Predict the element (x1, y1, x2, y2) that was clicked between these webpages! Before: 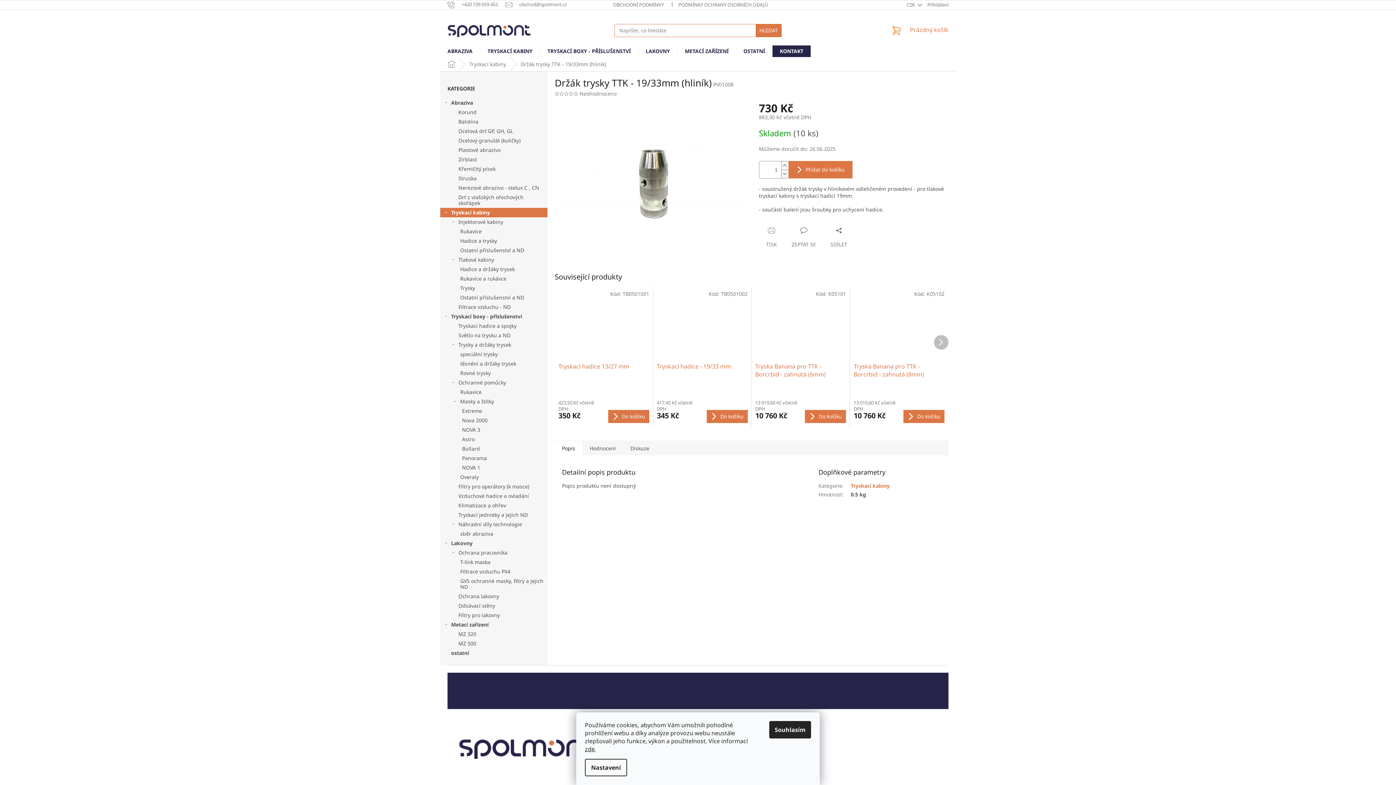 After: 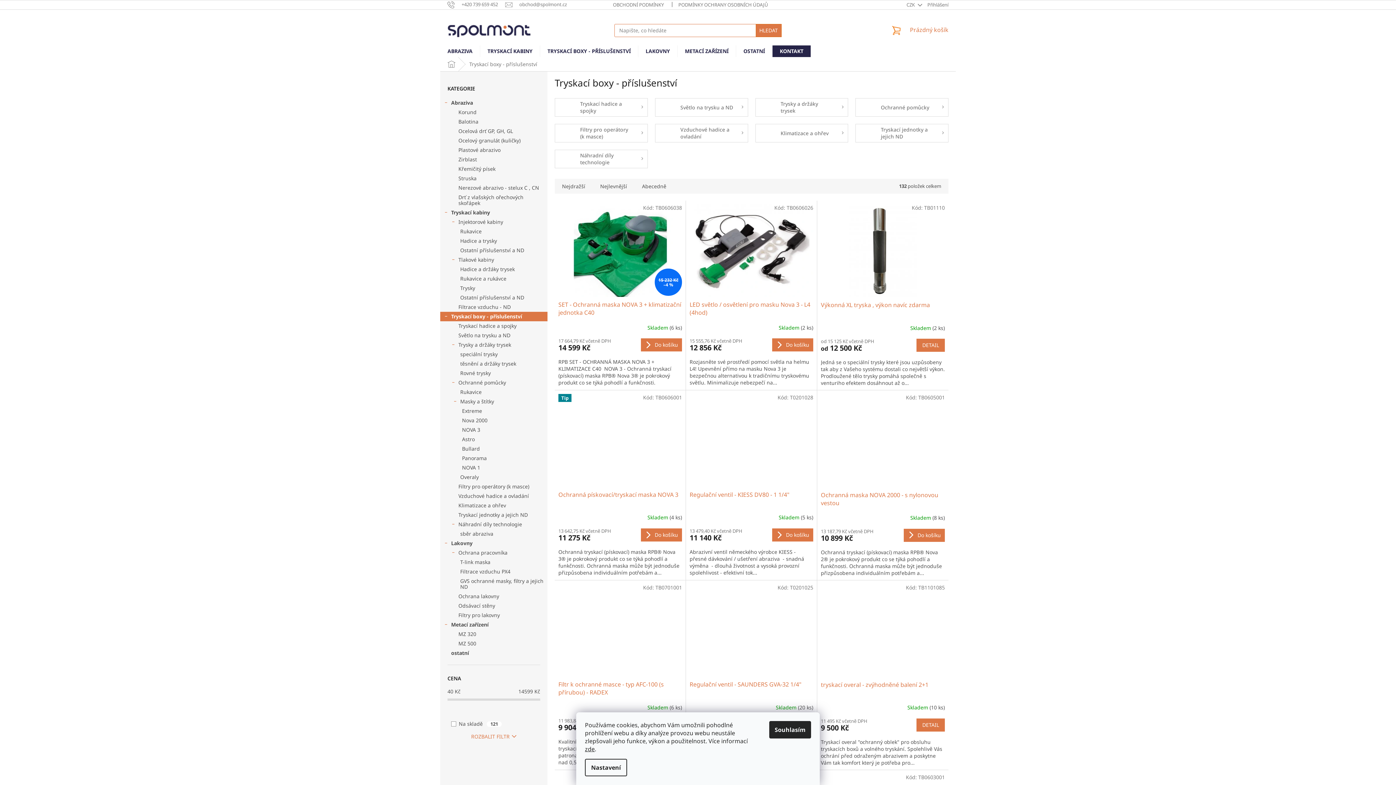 Action: label: Tryskací boxy - příslušenství
  bbox: (440, 312, 547, 321)